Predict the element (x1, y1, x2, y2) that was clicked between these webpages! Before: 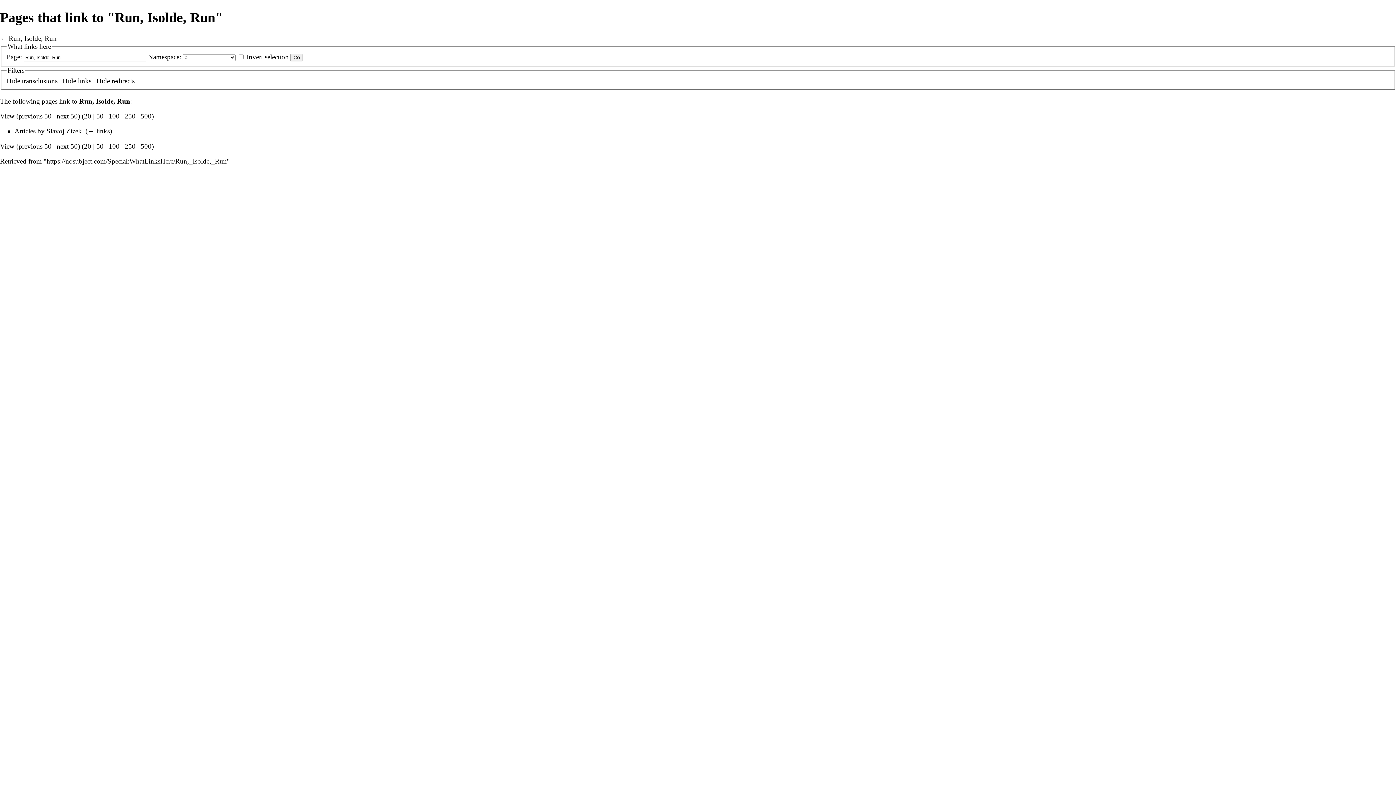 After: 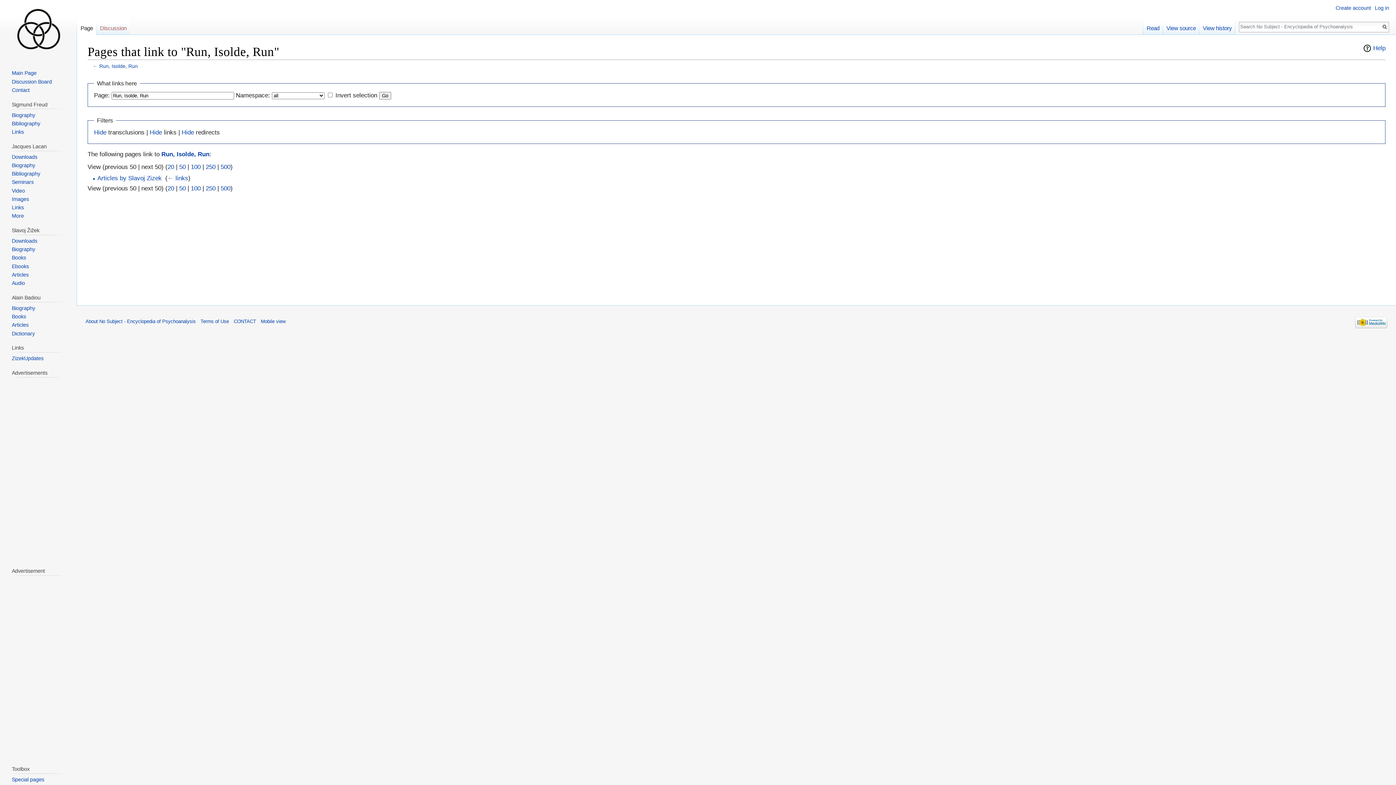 Action: label: 50 bbox: (96, 112, 103, 120)